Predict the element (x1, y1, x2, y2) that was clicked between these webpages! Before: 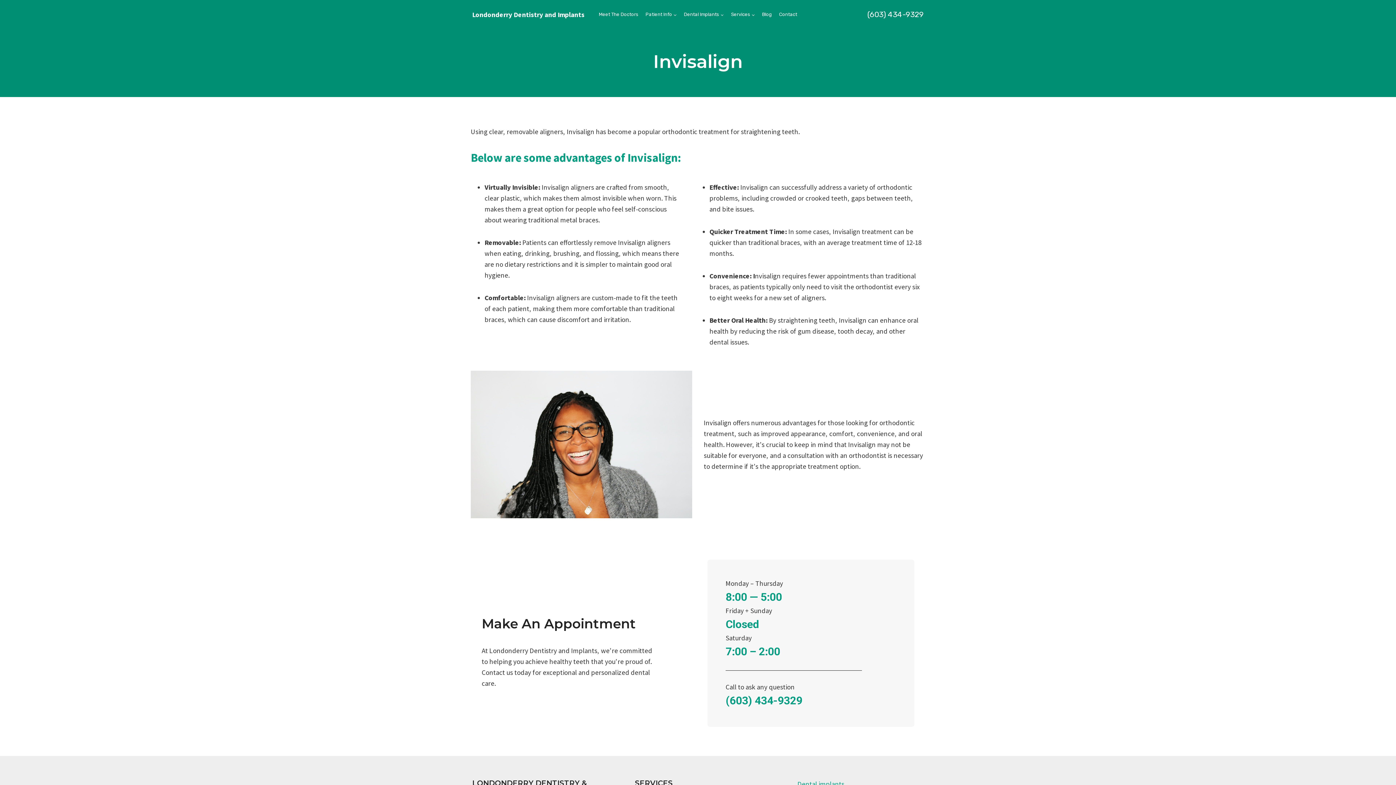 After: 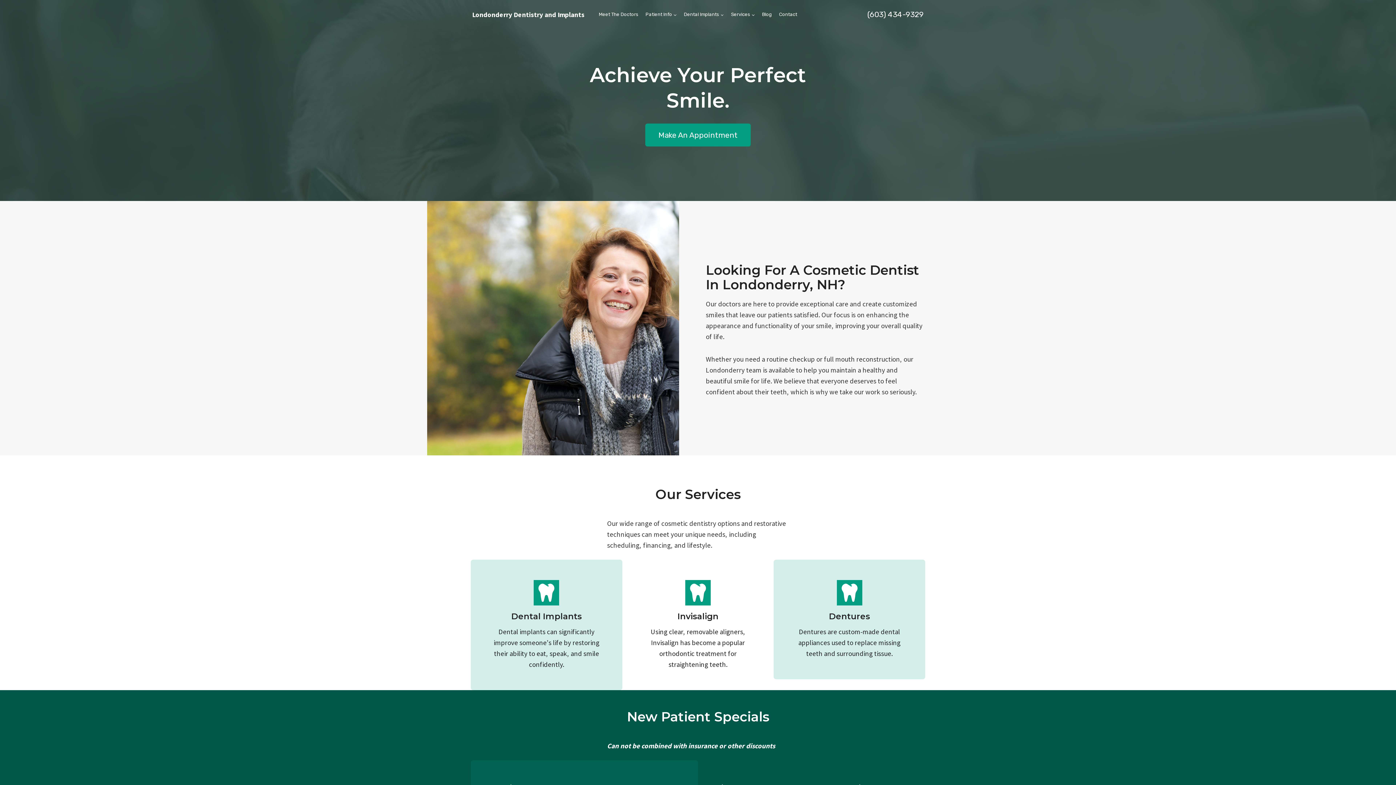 Action: label: Londonderry Dentistry and Implants bbox: (472, 10, 584, 18)